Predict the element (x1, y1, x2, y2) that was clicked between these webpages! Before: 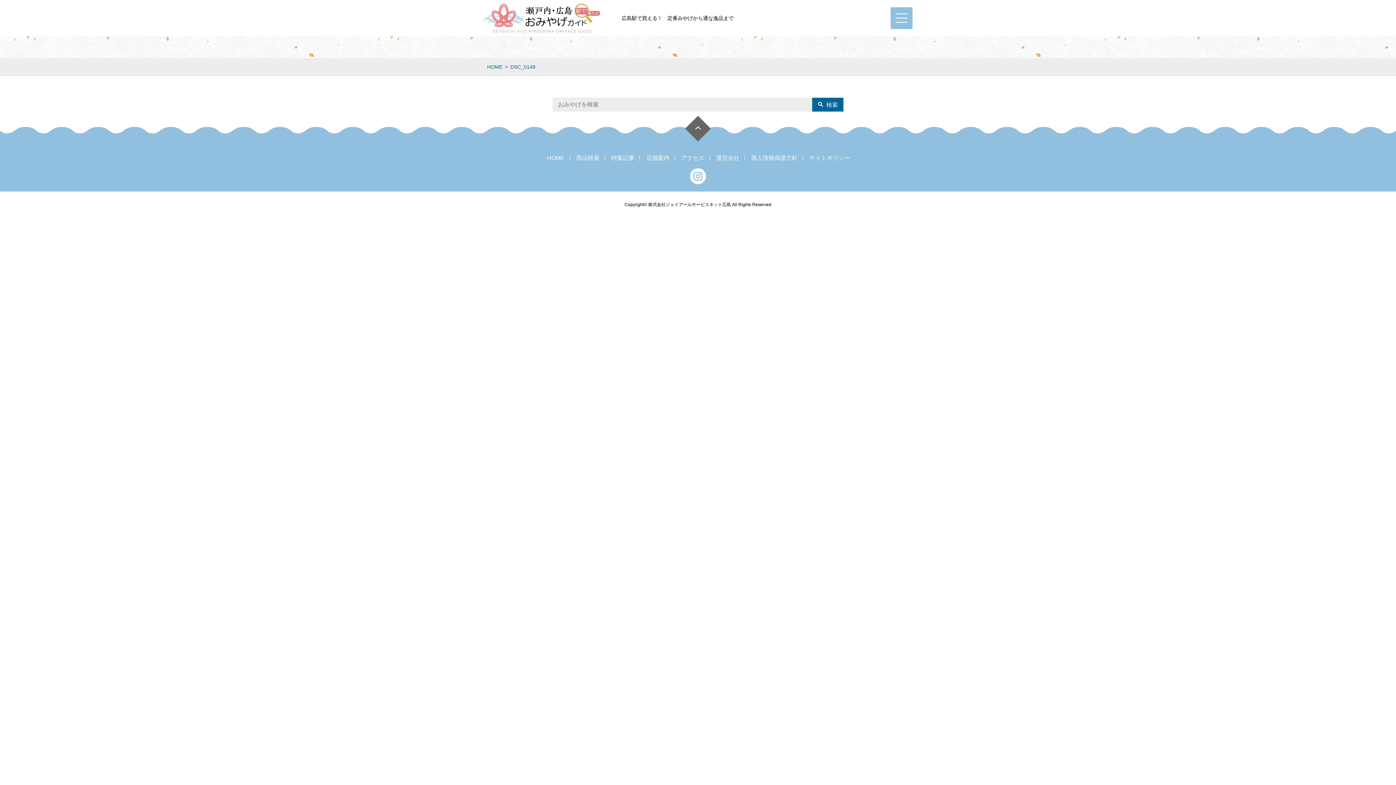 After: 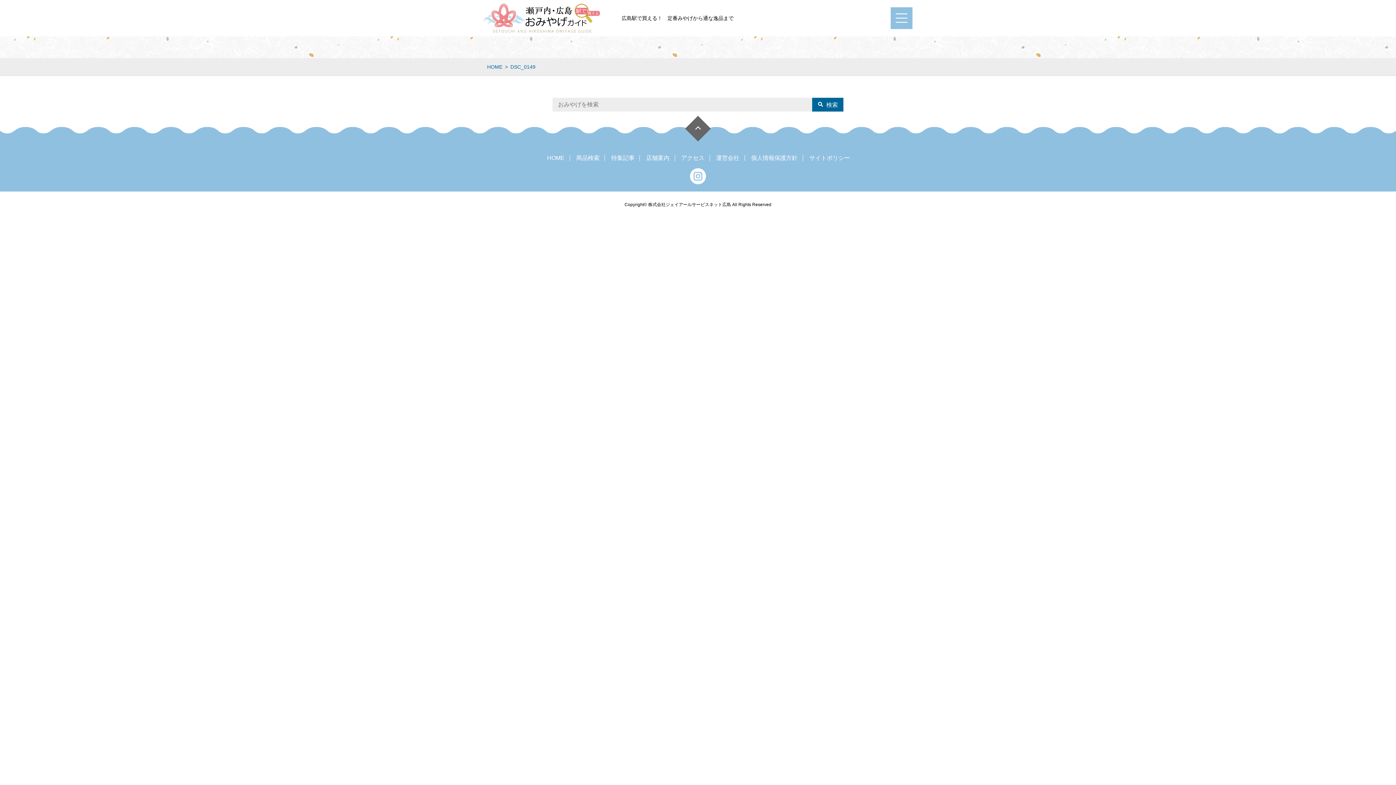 Action: bbox: (690, 168, 706, 184)